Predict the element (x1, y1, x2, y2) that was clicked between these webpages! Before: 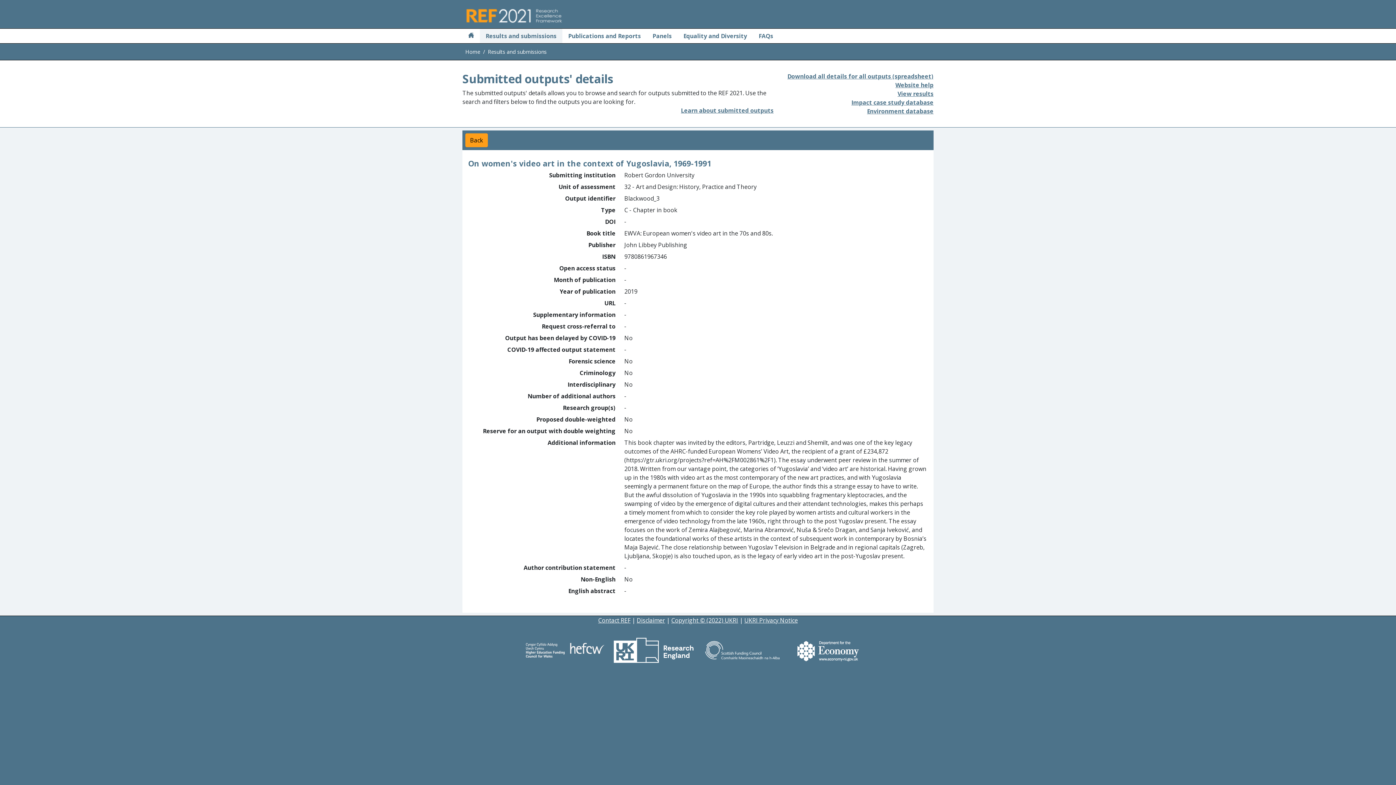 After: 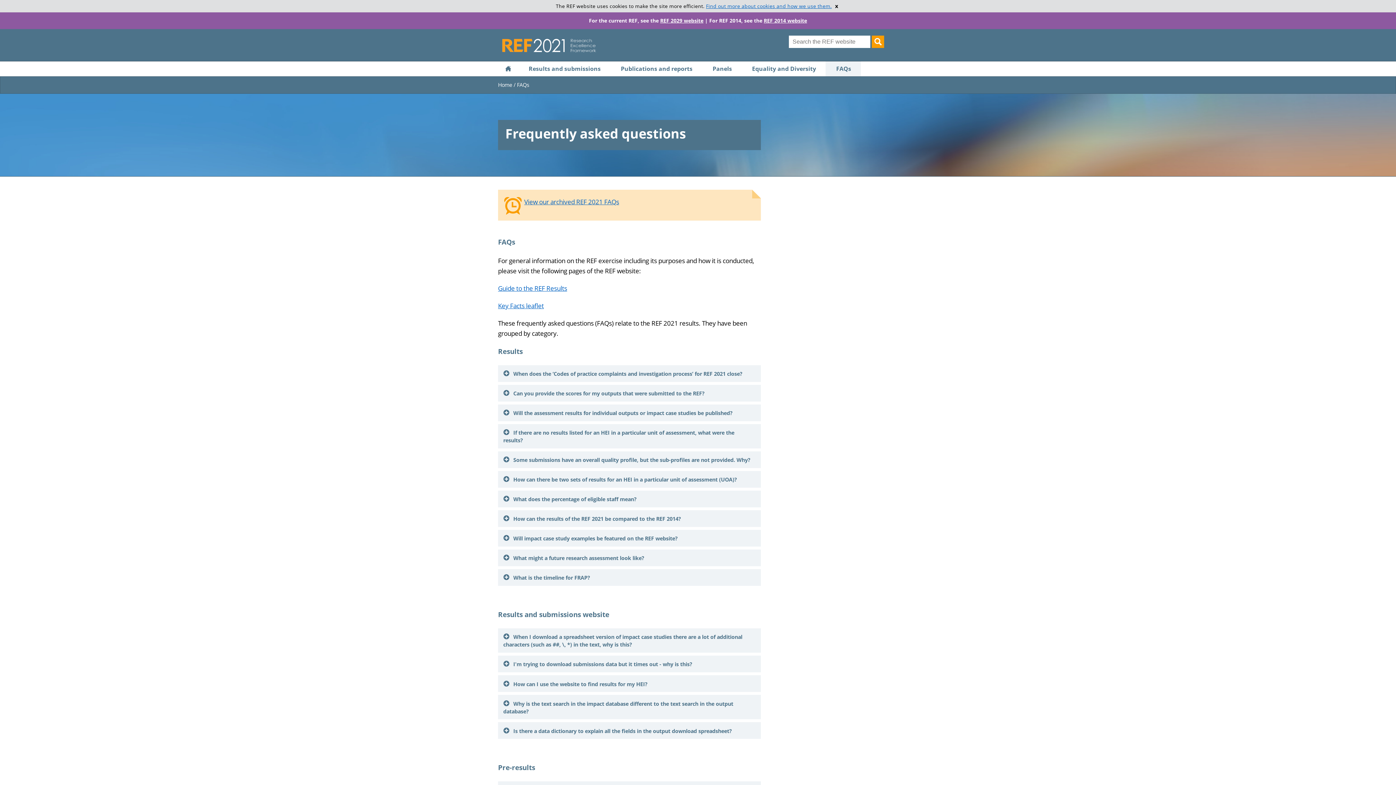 Action: label: FAQs bbox: (756, 28, 776, 43)